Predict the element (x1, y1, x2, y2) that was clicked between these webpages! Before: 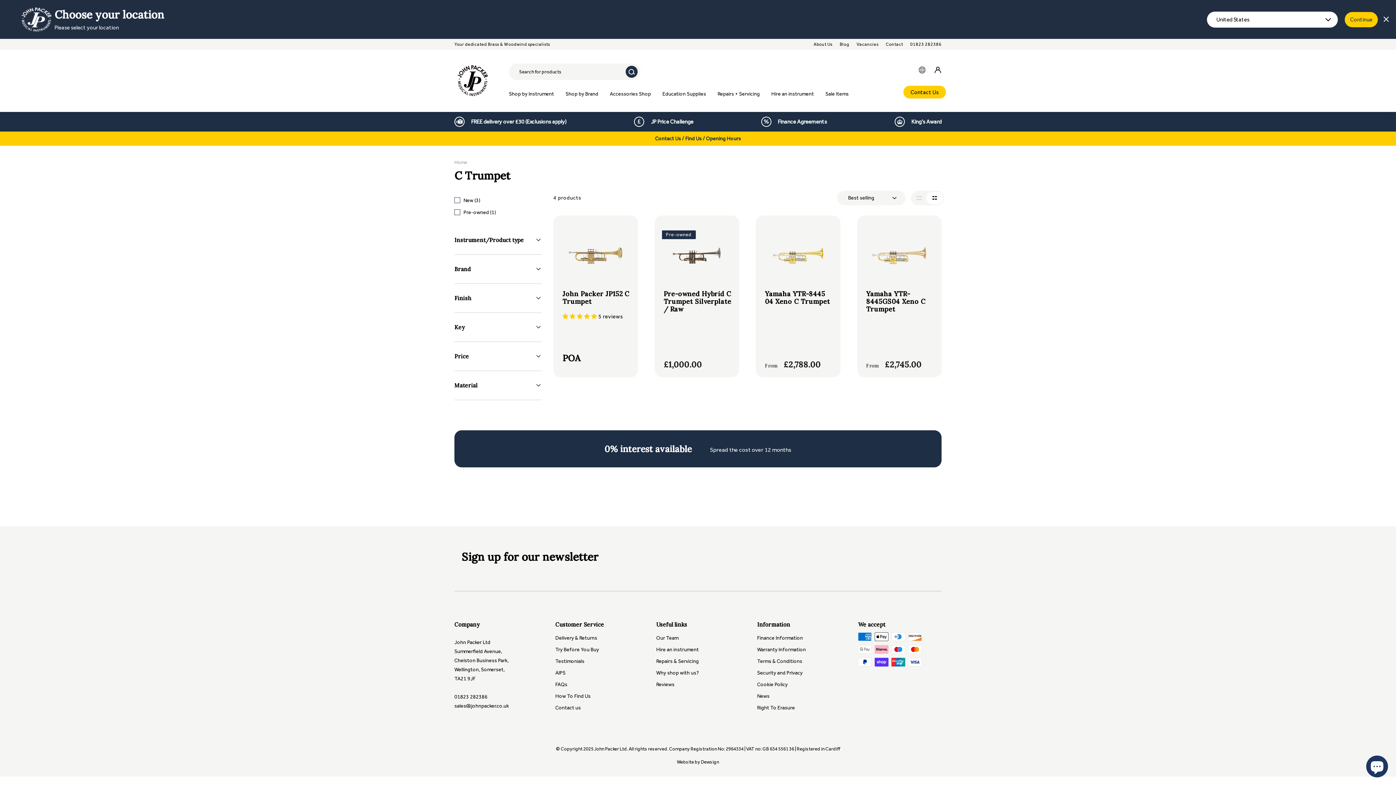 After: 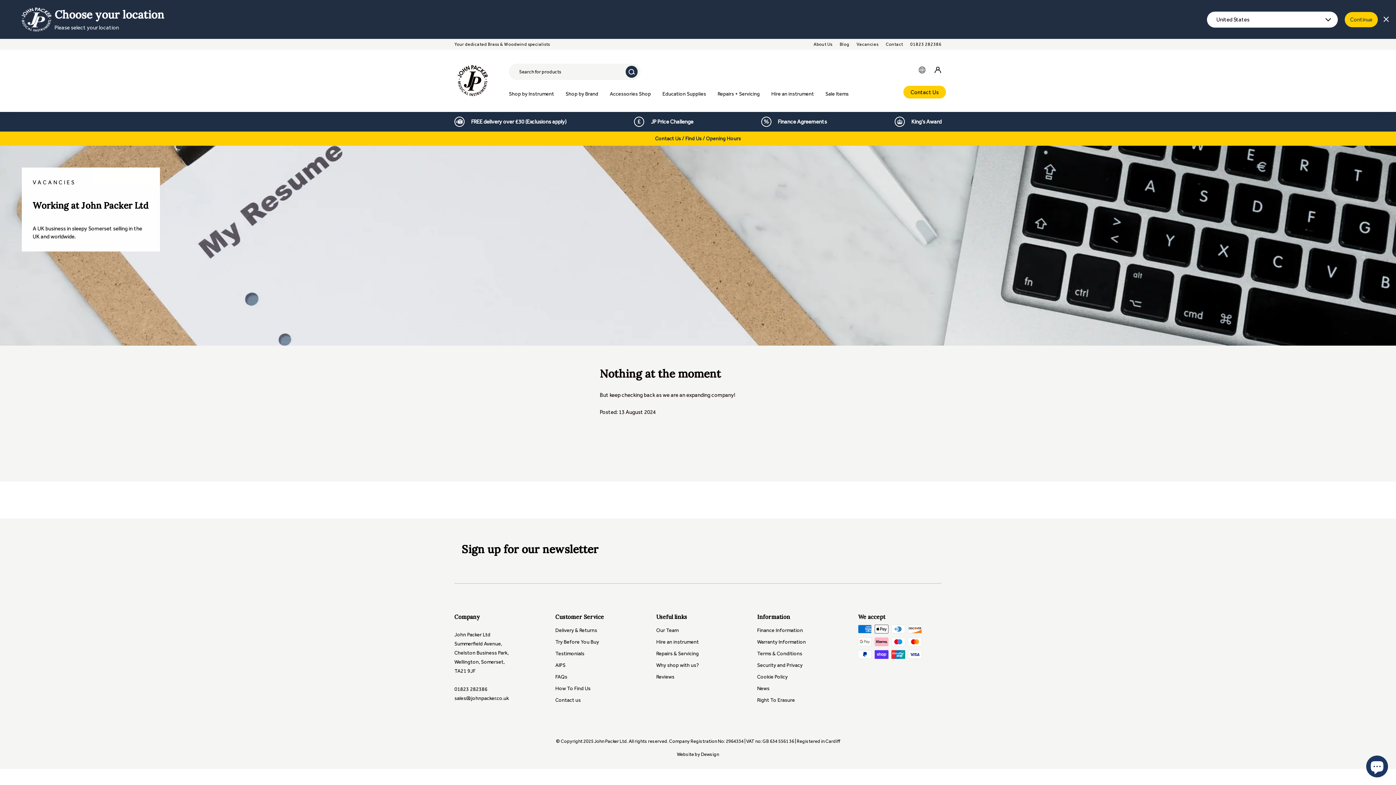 Action: bbox: (849, 40, 878, 48) label: Vacancies